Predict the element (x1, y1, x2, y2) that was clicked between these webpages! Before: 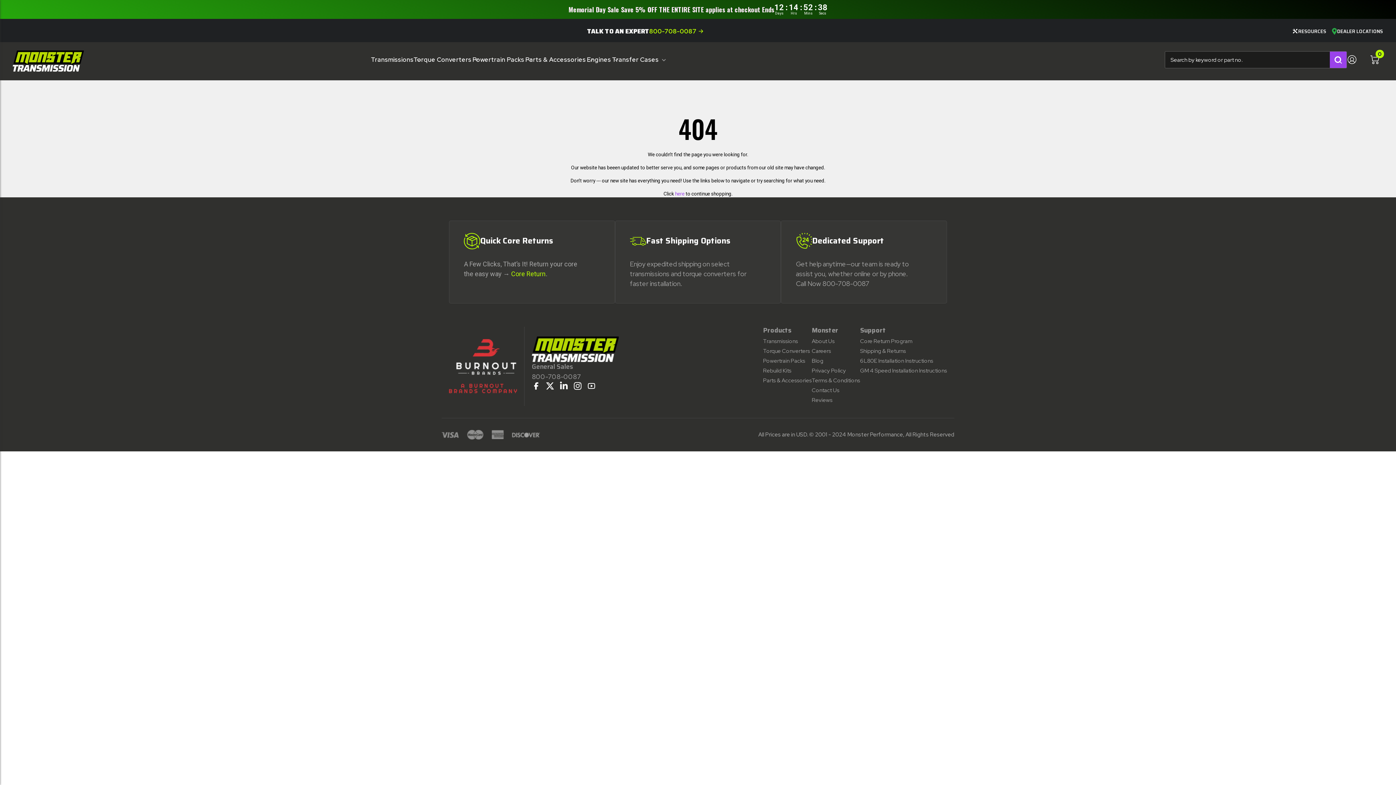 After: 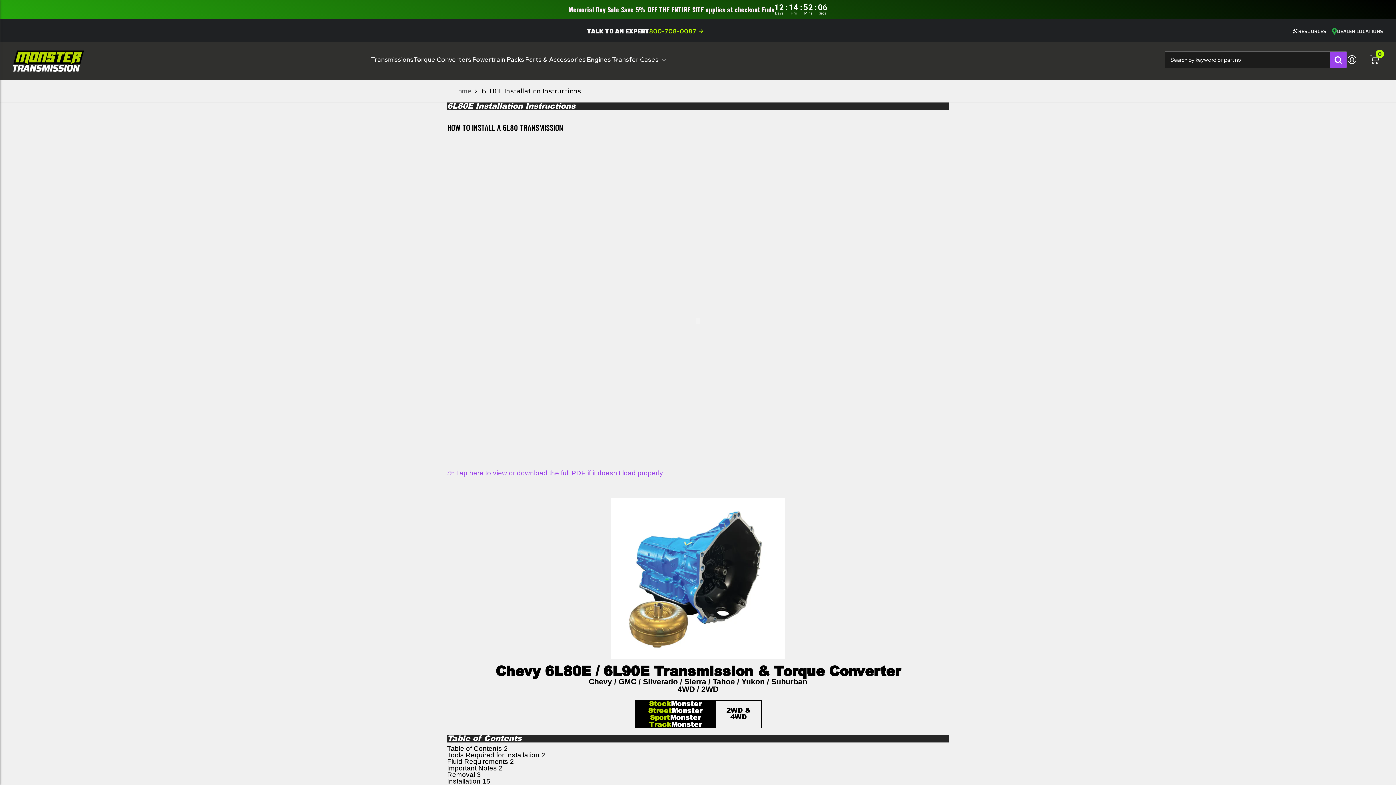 Action: bbox: (860, 357, 933, 364) label: 6L80E Installation Instructions